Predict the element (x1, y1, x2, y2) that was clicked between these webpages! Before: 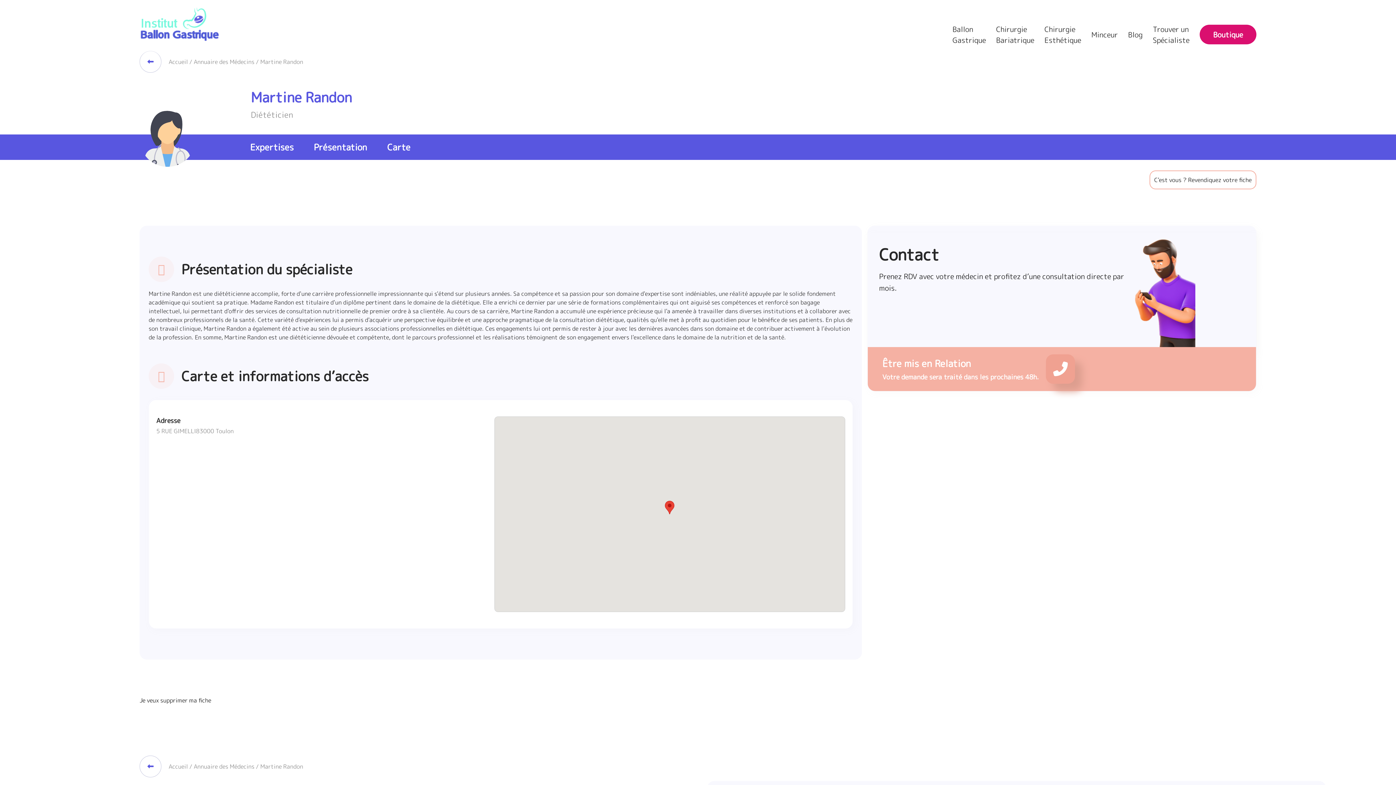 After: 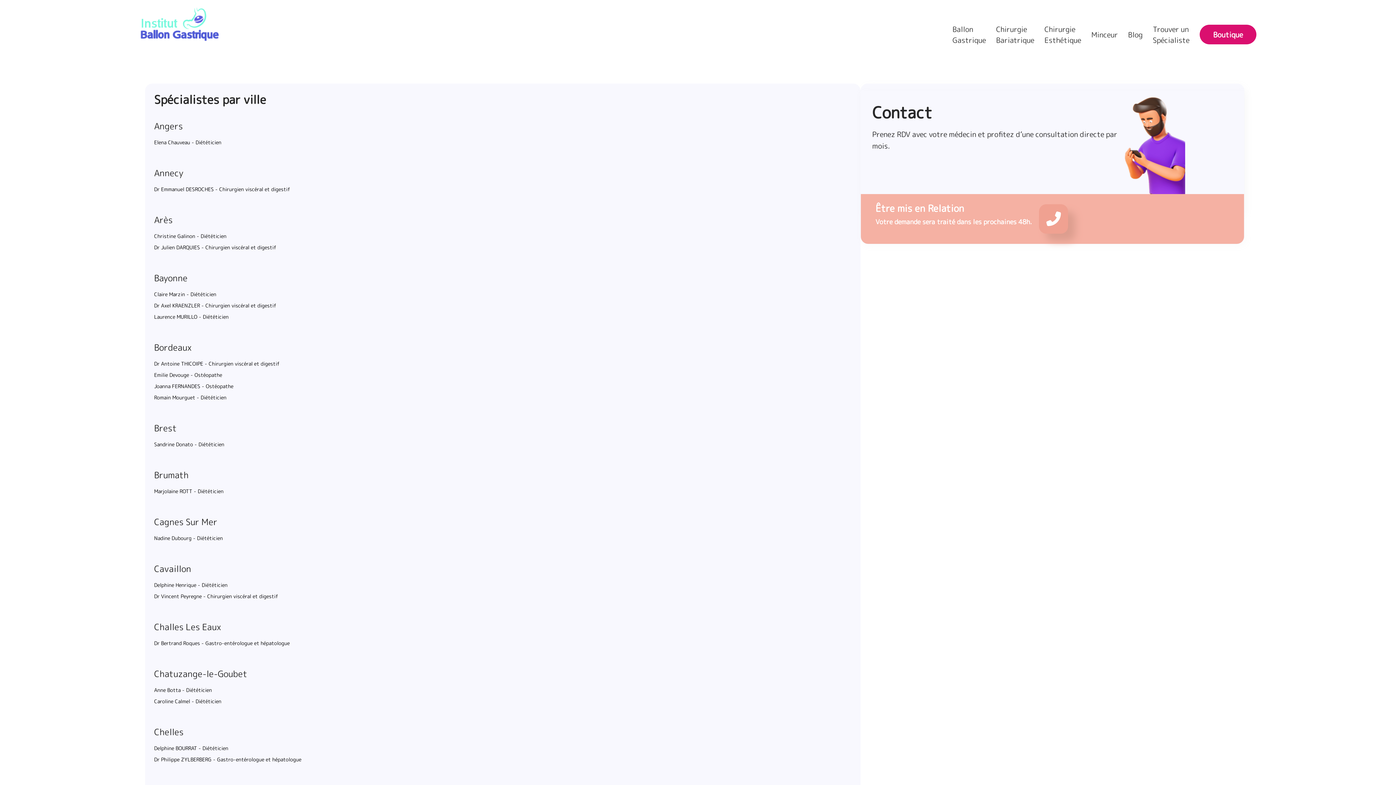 Action: label: Annuaire des Médecins bbox: (193, 57, 254, 65)